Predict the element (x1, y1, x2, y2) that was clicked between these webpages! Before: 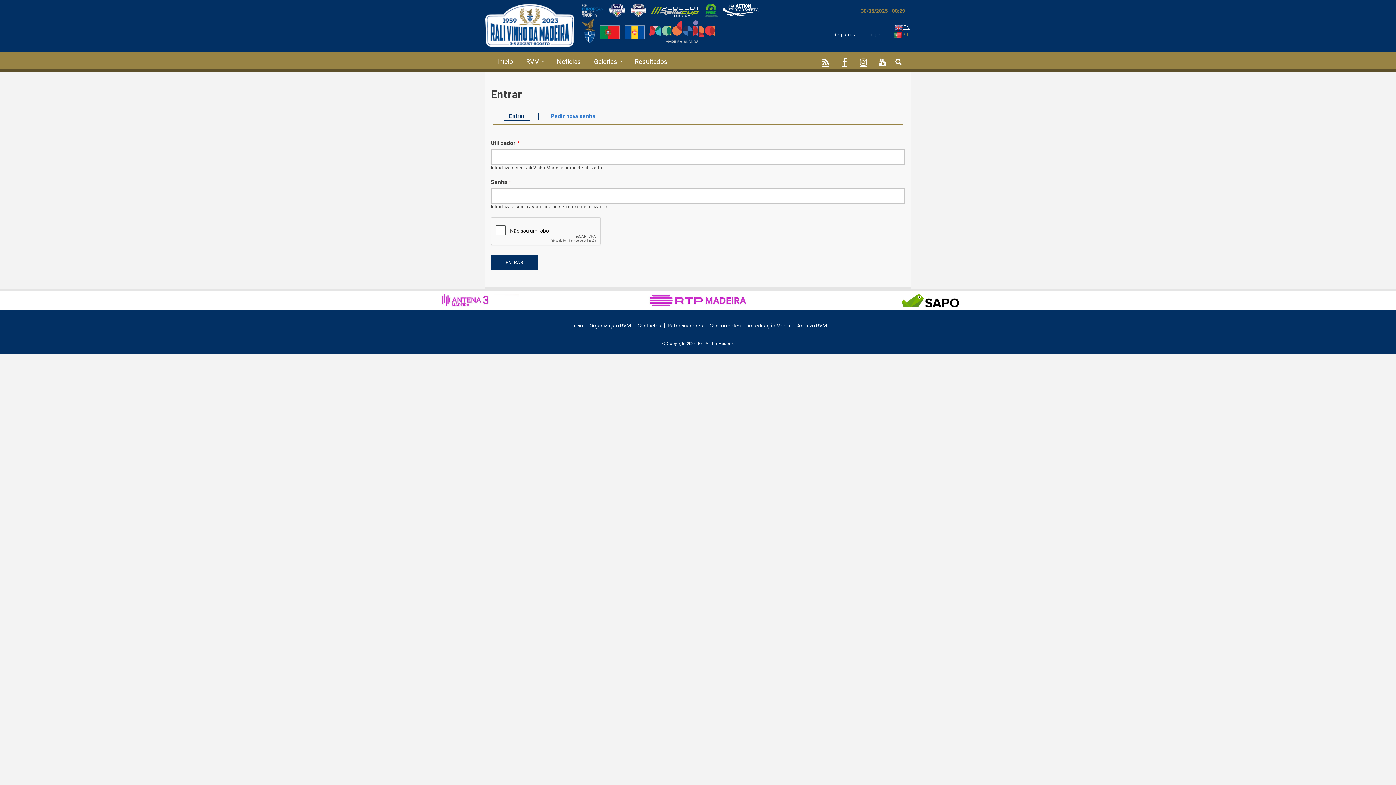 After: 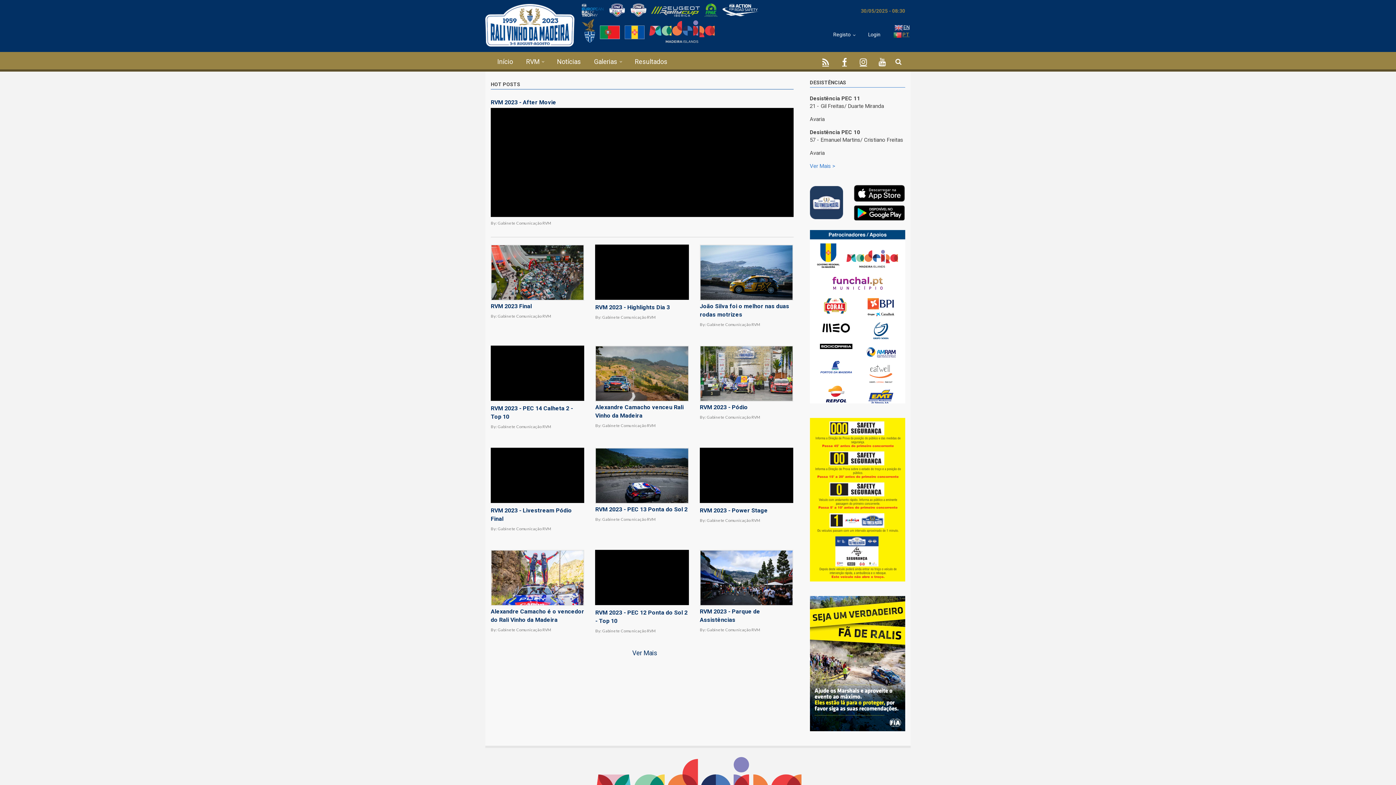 Action: label: Início bbox: (490, 52, 519, 69)